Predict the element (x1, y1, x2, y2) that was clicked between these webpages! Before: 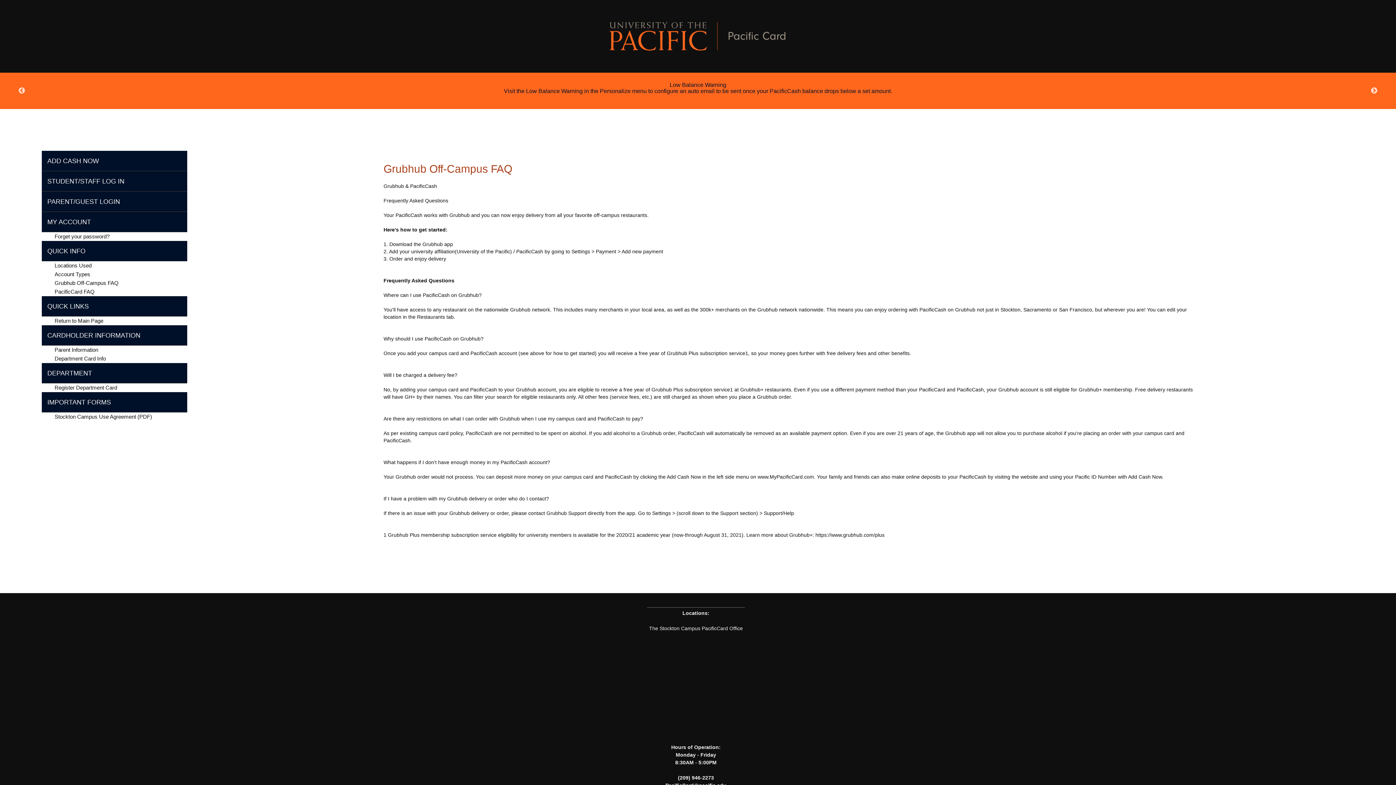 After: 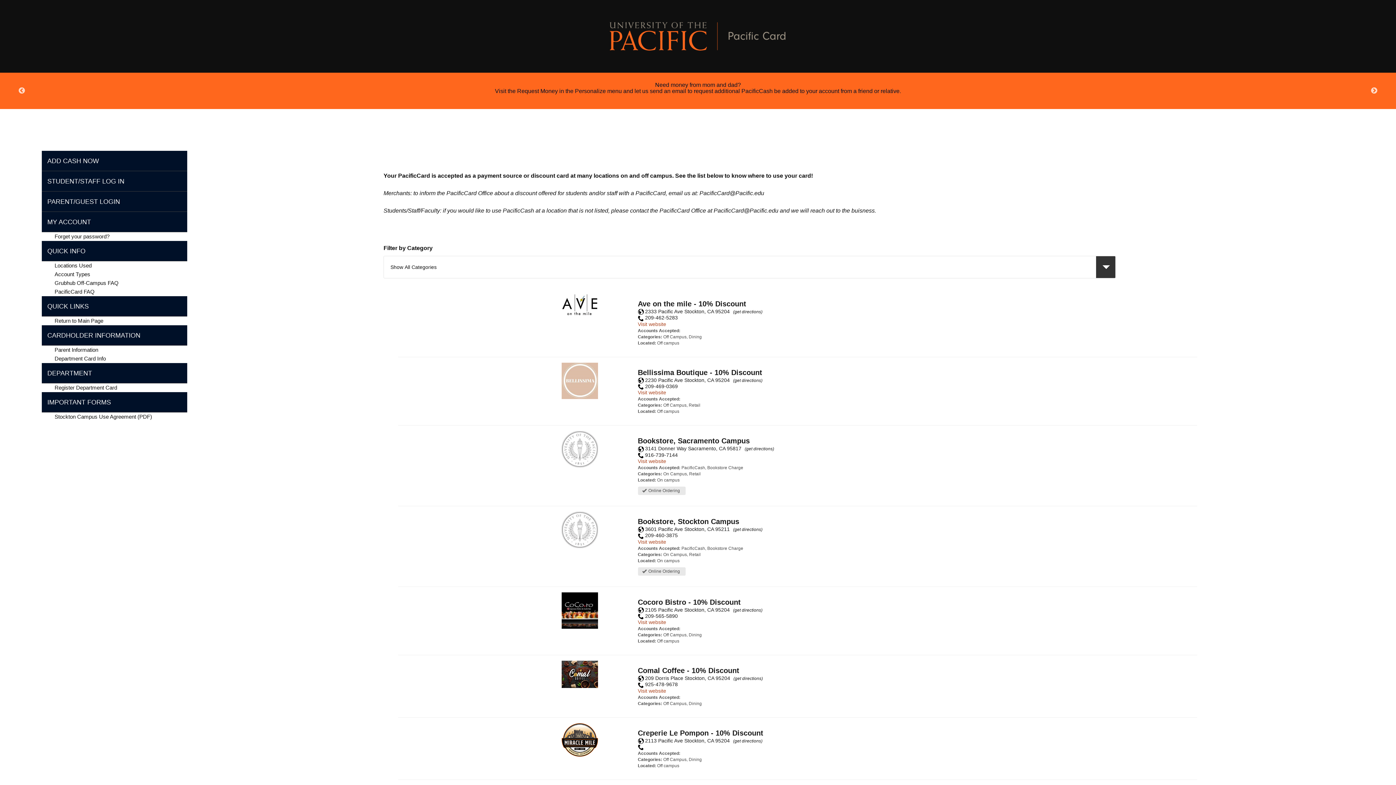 Action: label: Locations Used bbox: (54, 261, 187, 270)